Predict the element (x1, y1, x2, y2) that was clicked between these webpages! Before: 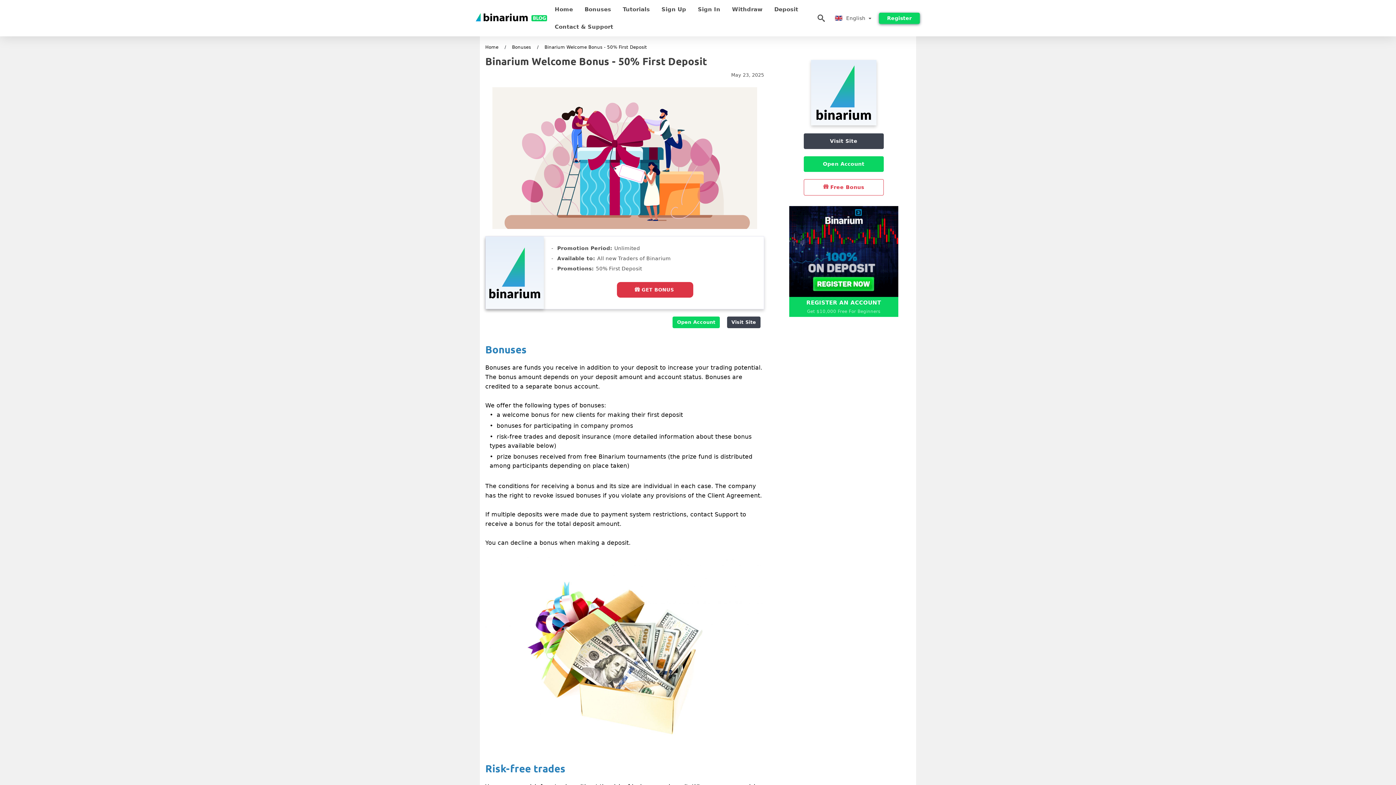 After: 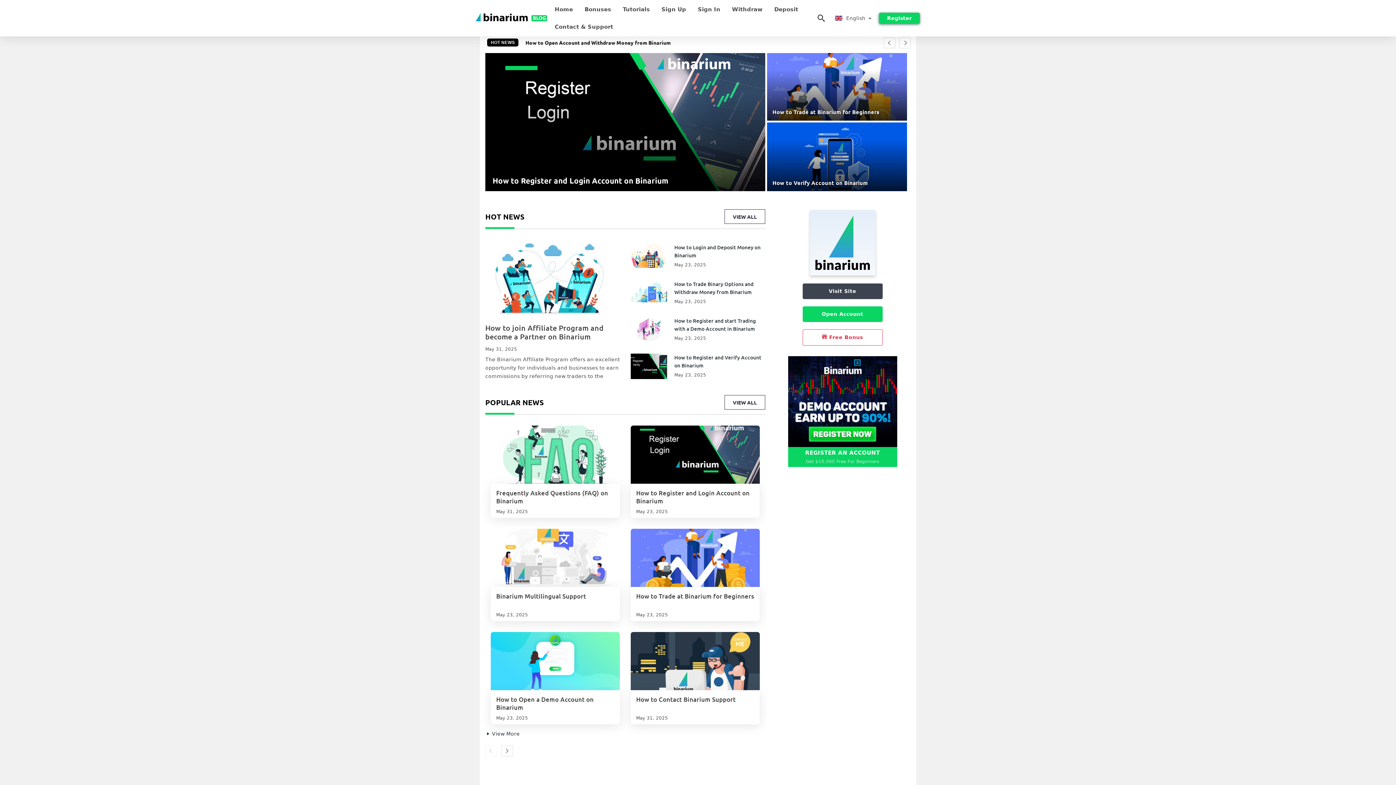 Action: bbox: (474, 14, 547, 20)